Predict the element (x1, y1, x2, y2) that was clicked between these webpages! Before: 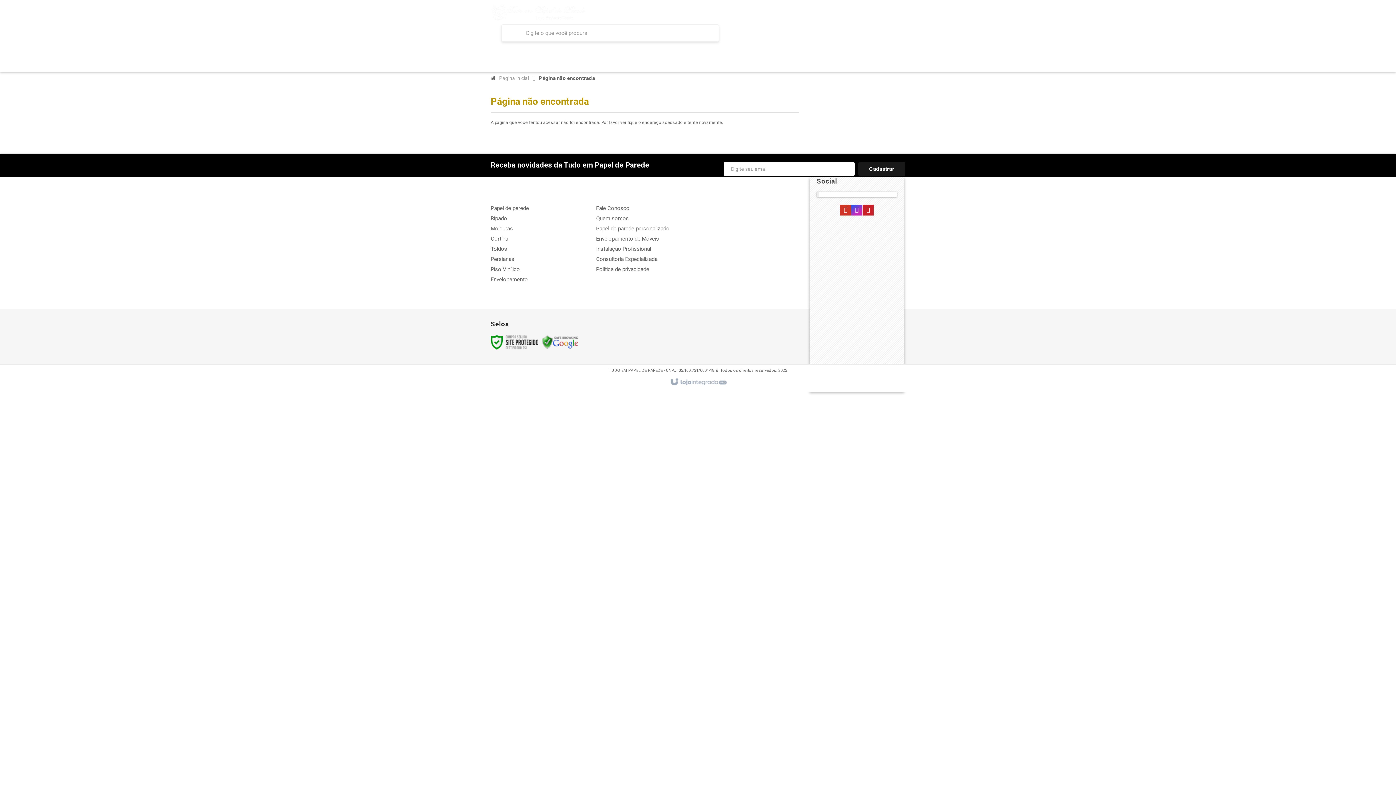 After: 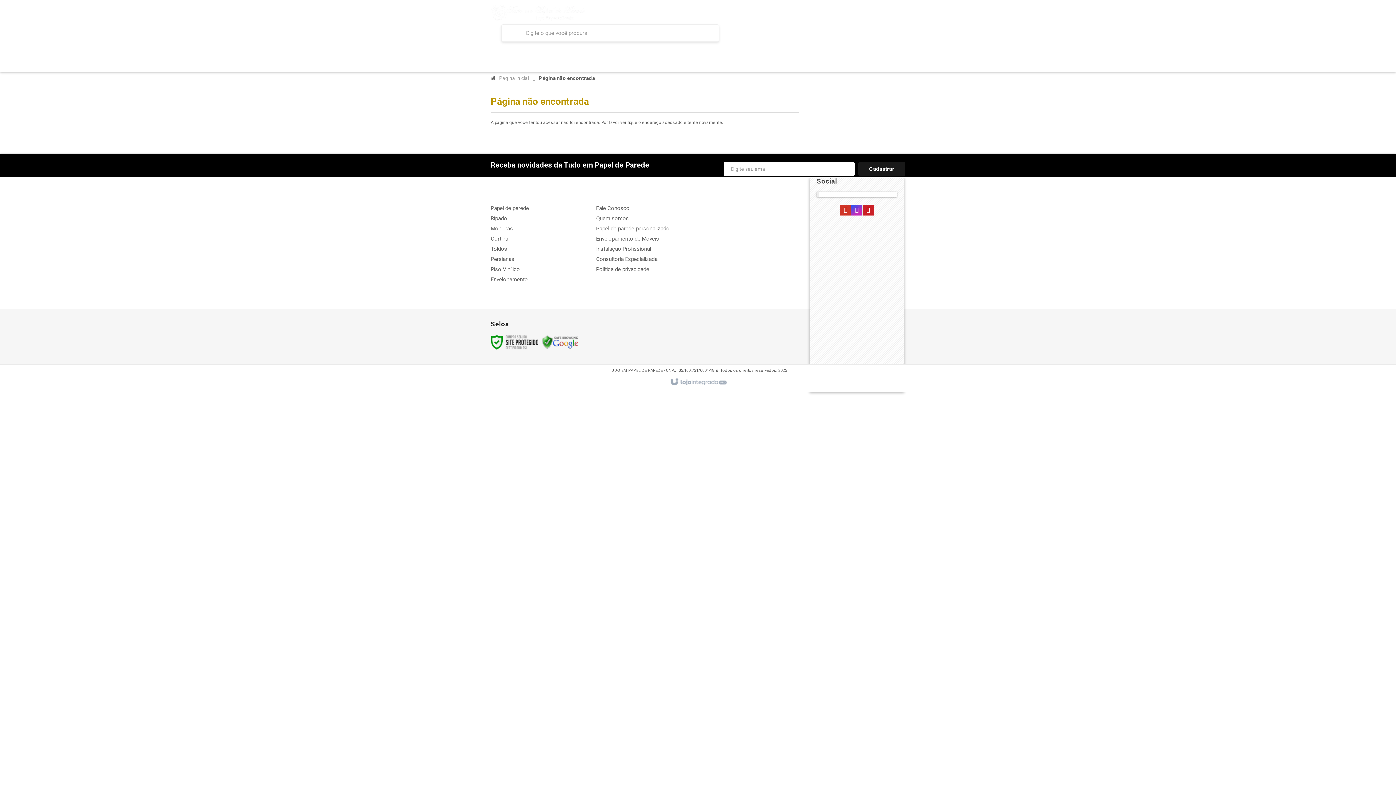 Action: bbox: (667, 375, 729, 389)